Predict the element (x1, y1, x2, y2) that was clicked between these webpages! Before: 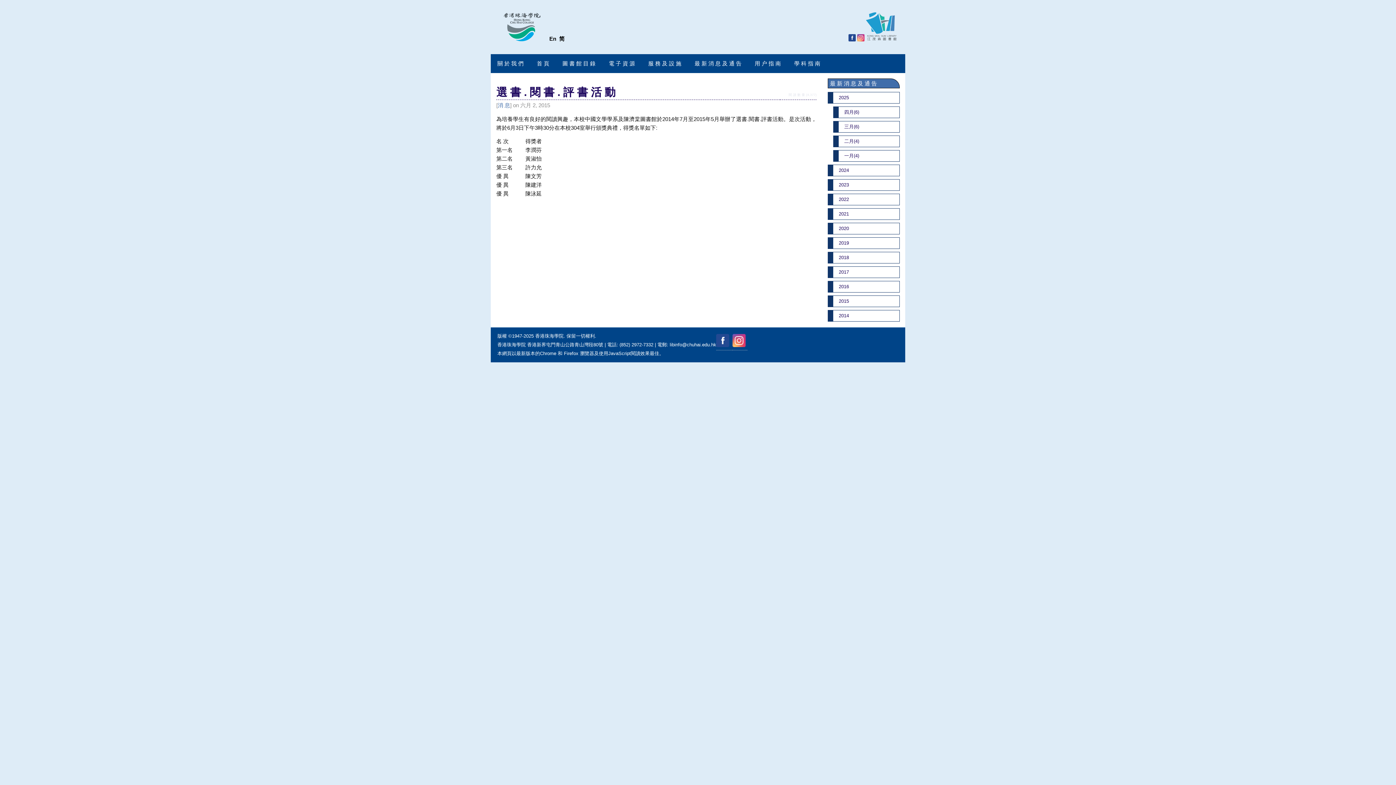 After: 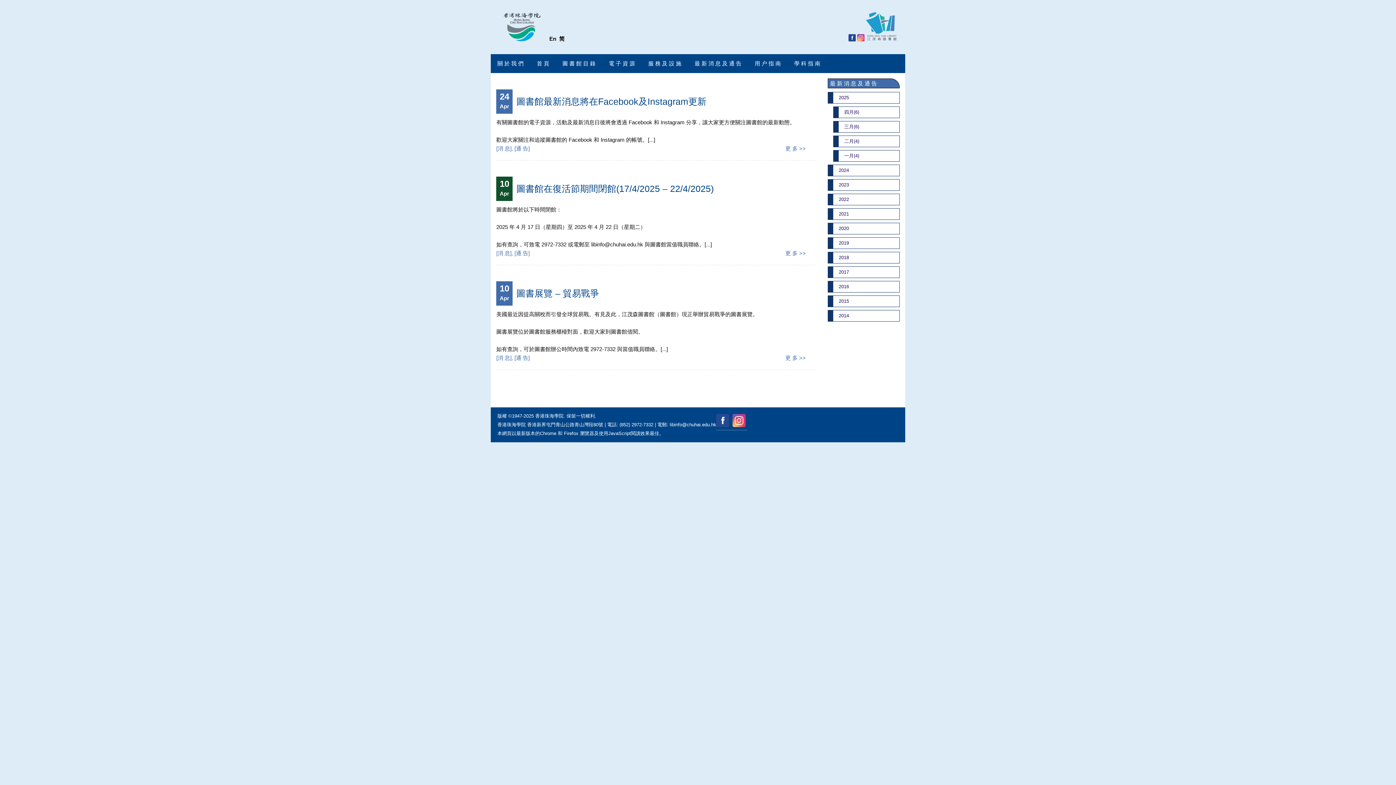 Action: bbox: (844, 109, 859, 114) label: 四月(6)